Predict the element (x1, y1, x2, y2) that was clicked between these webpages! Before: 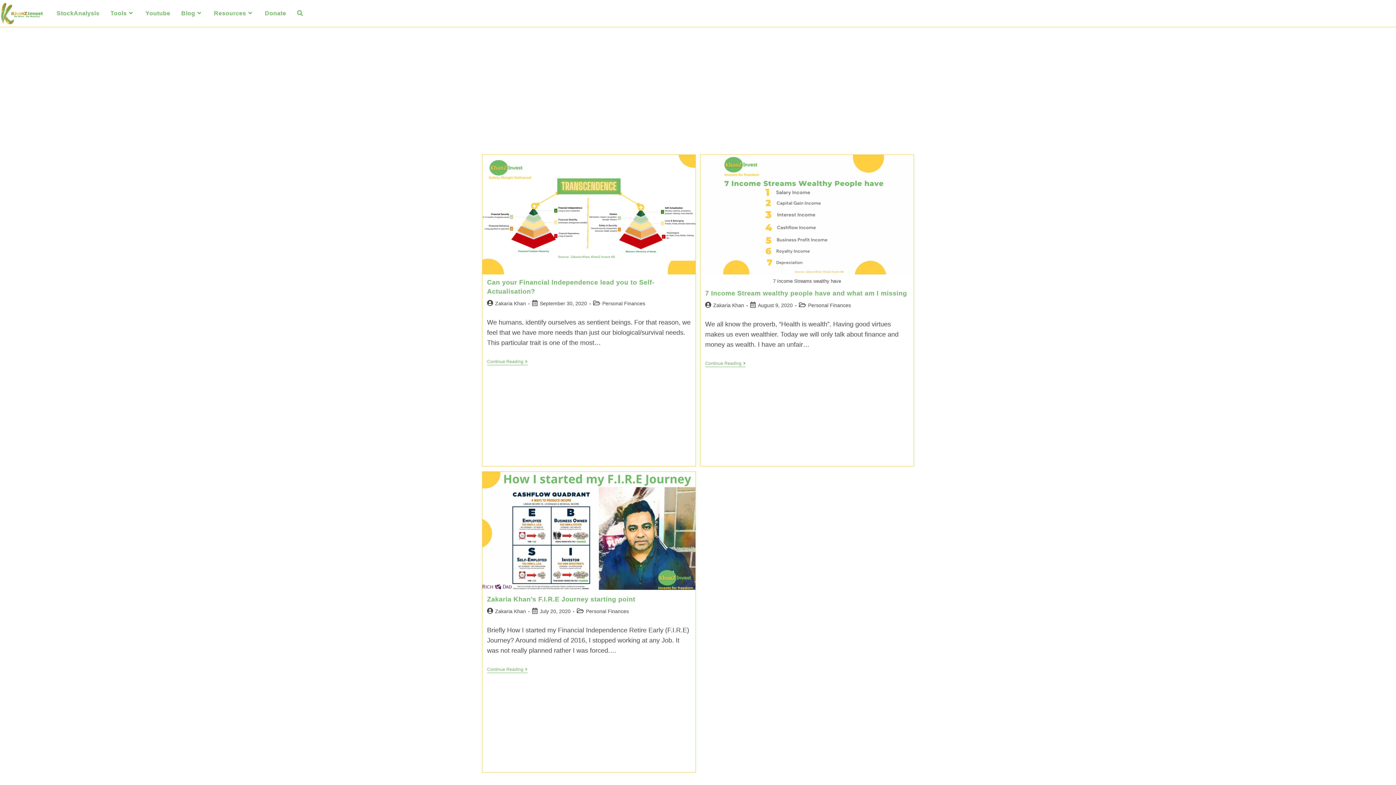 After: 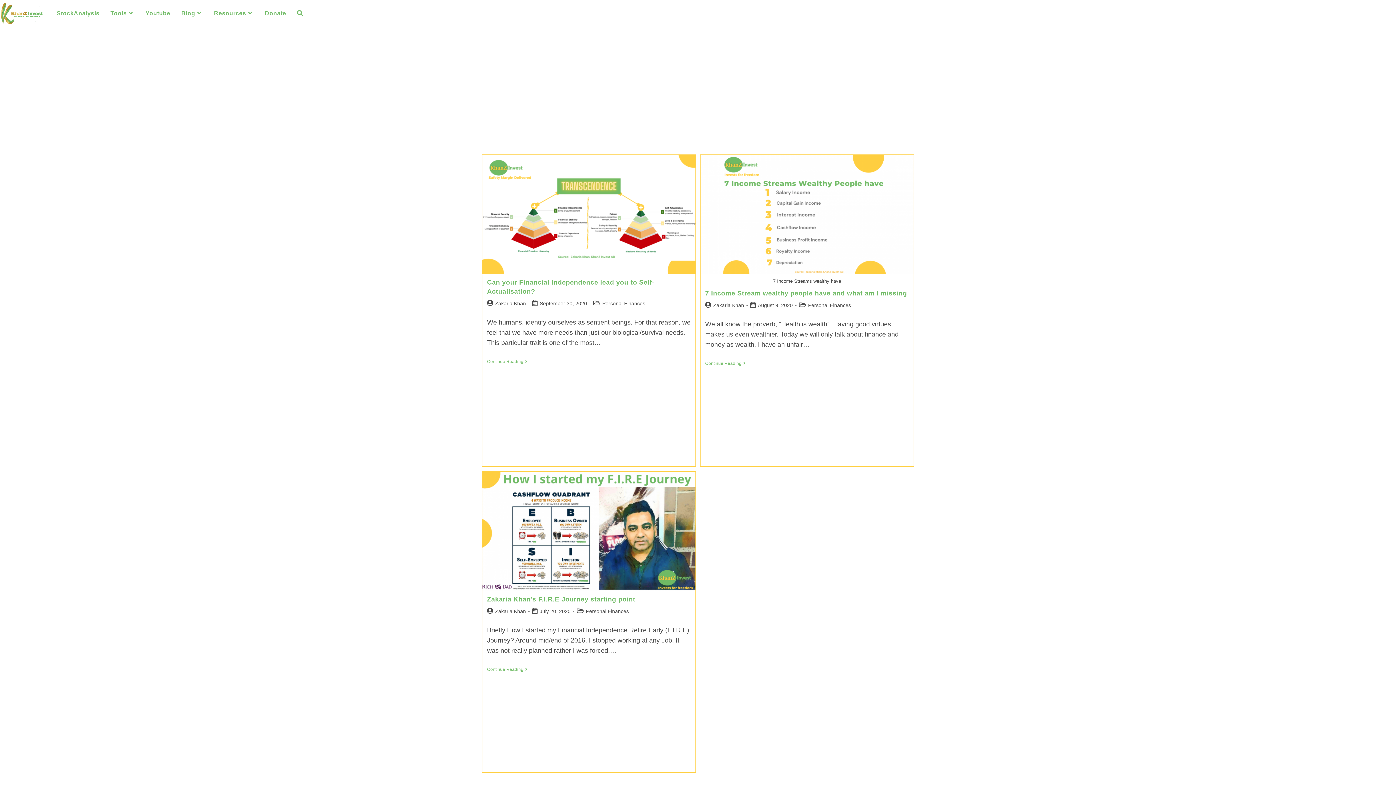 Action: label: Personal Finances bbox: (808, 302, 851, 308)